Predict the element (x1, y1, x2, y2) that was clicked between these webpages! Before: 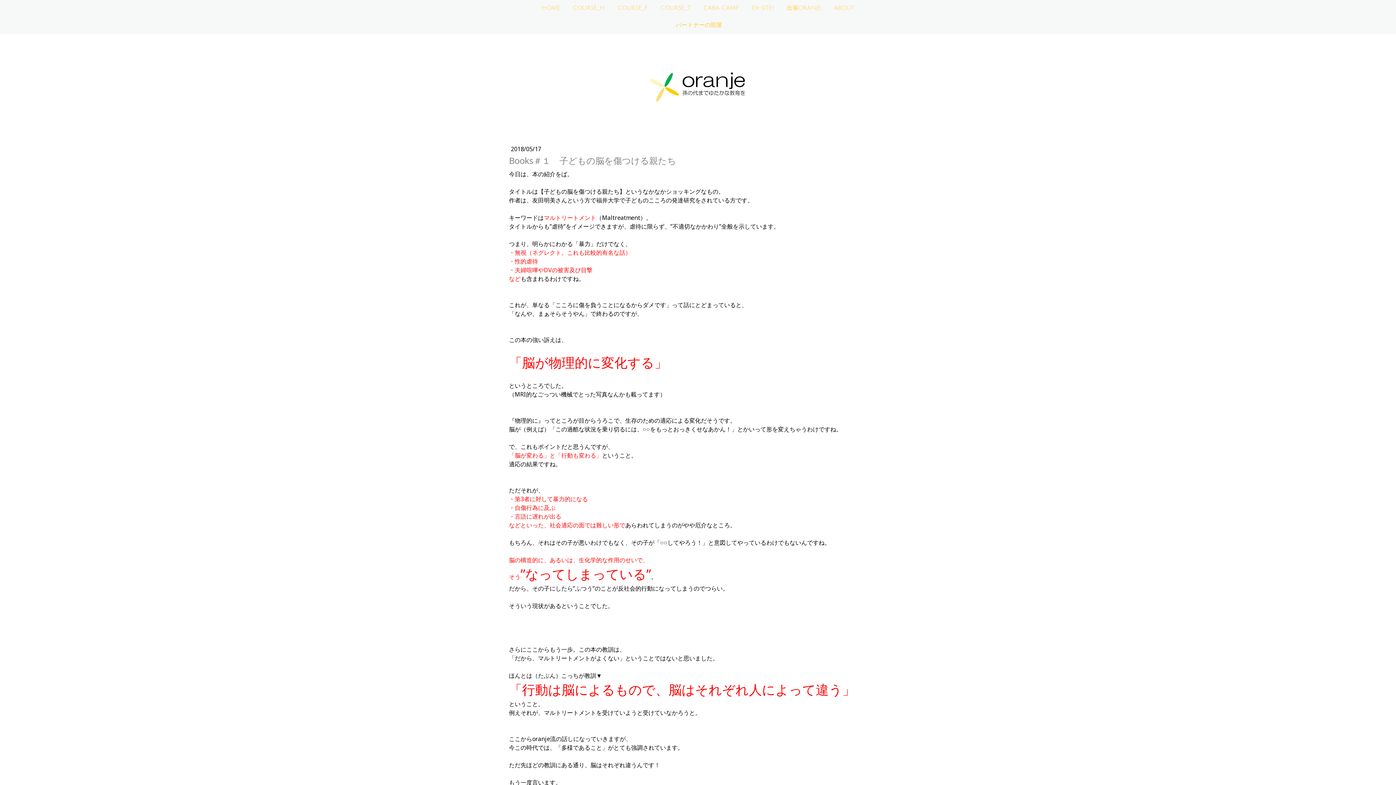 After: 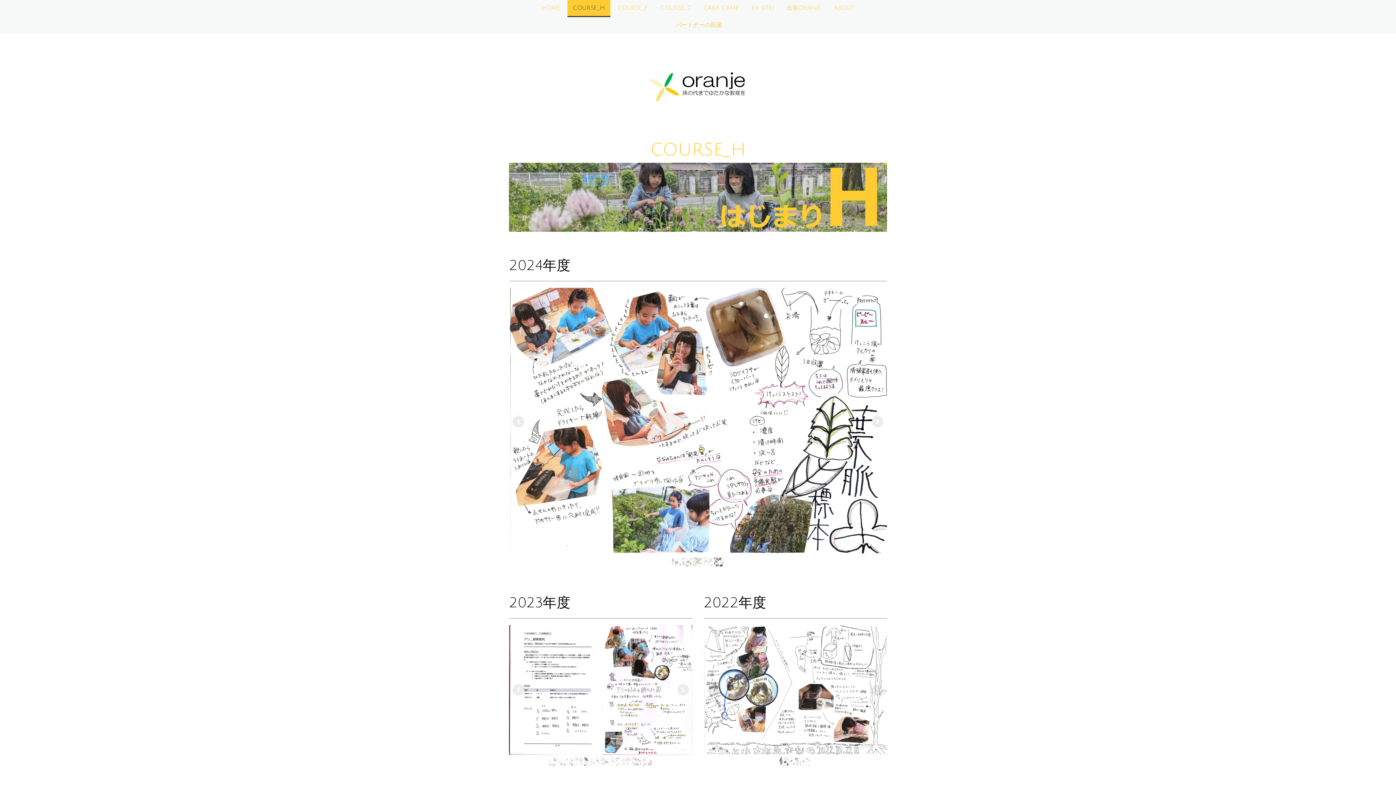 Action: bbox: (567, 0, 610, 17) label: COURSE_H